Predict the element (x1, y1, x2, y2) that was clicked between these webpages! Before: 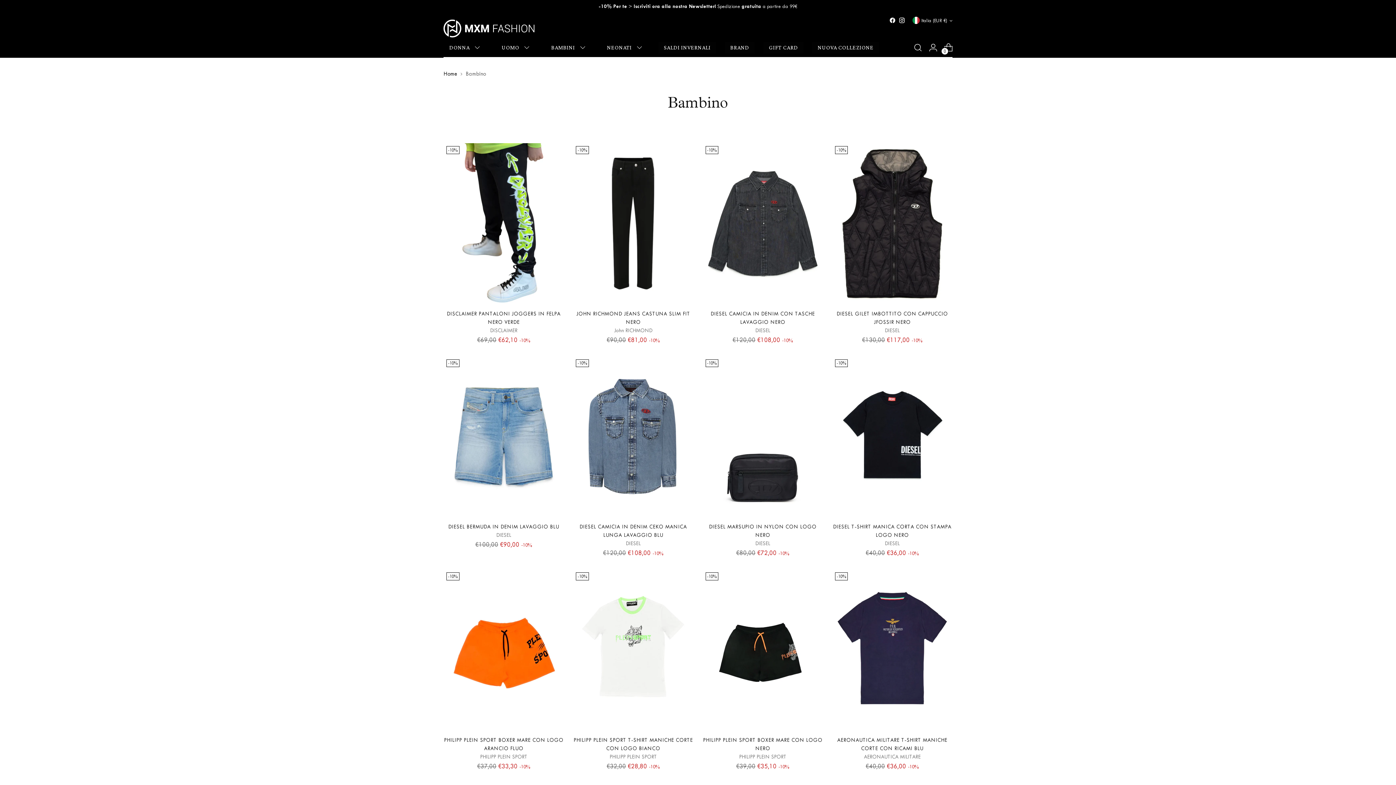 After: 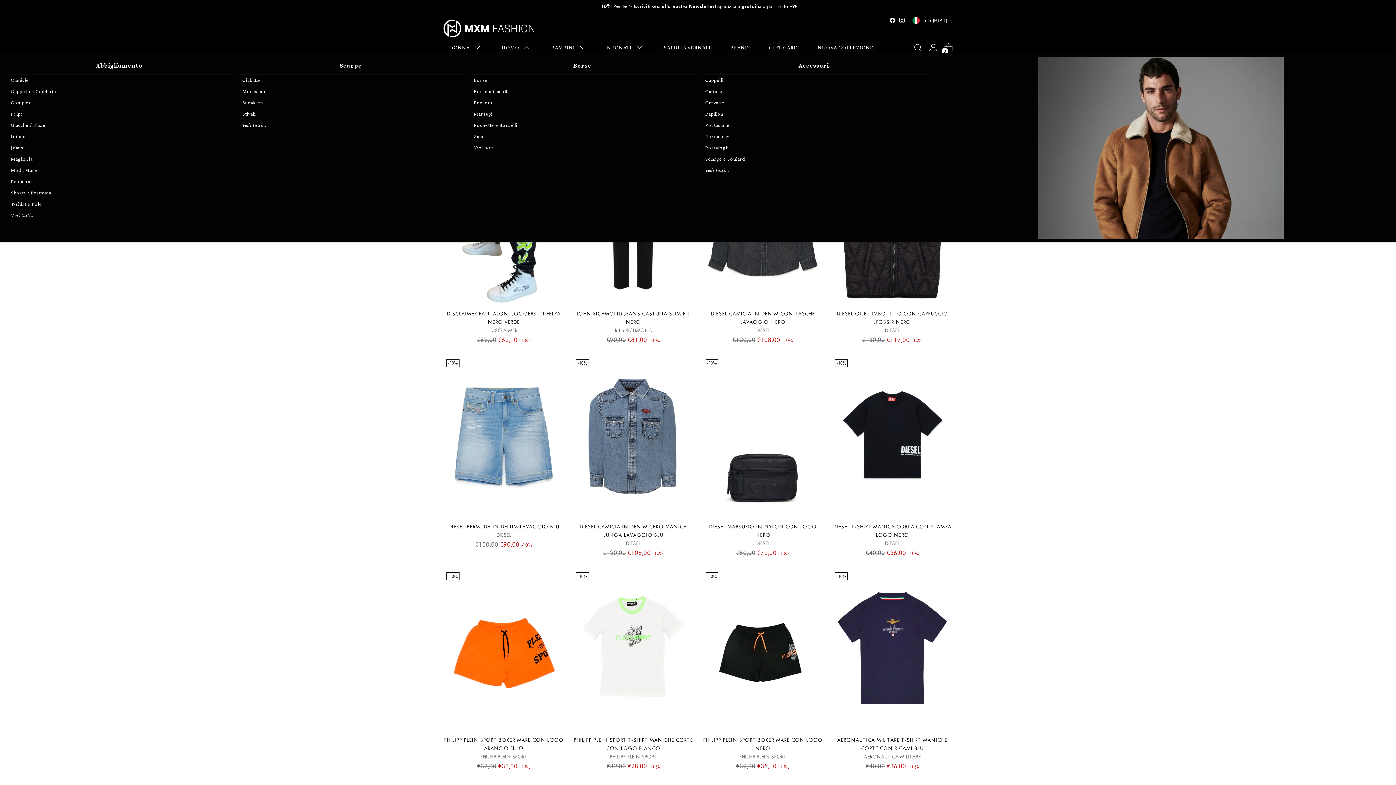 Action: bbox: (496, 41, 537, 53) label: UOMO